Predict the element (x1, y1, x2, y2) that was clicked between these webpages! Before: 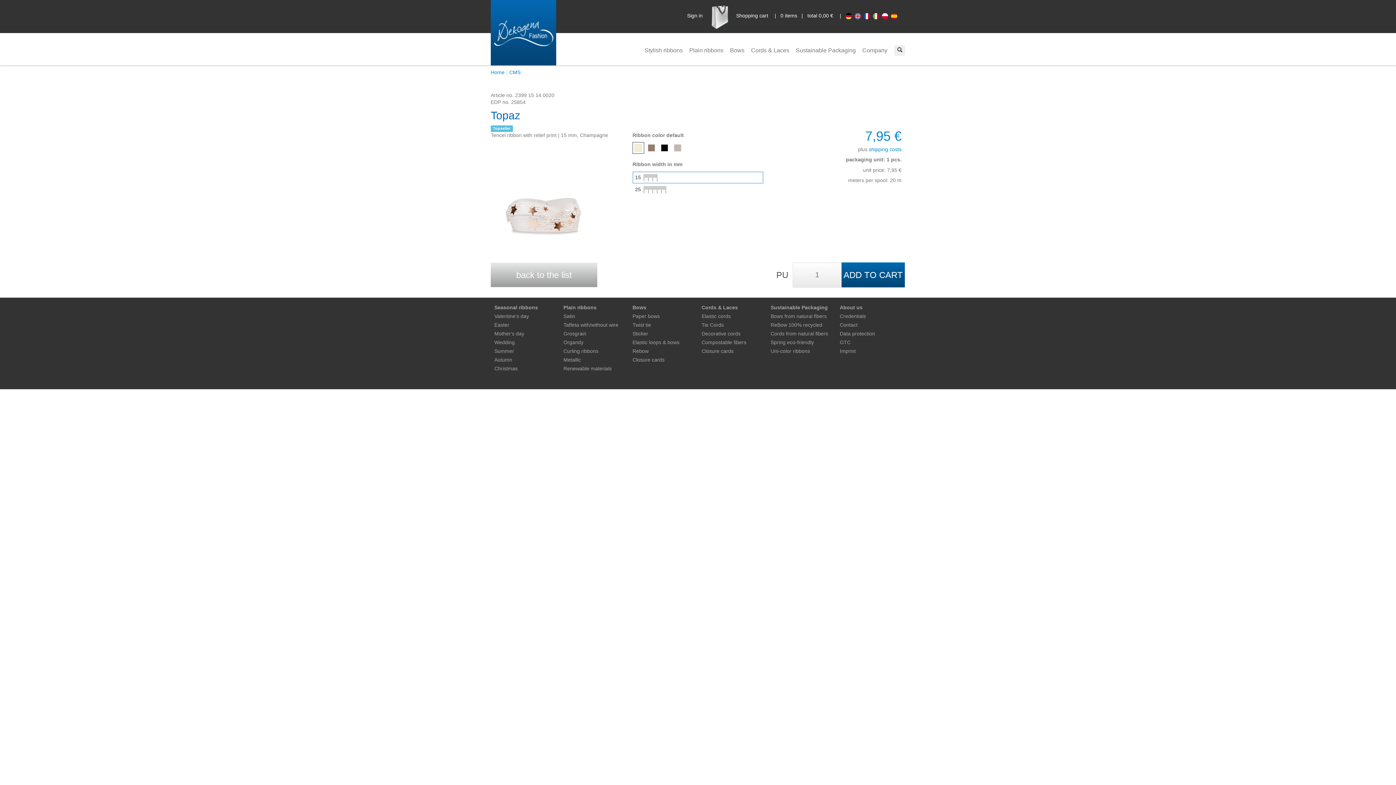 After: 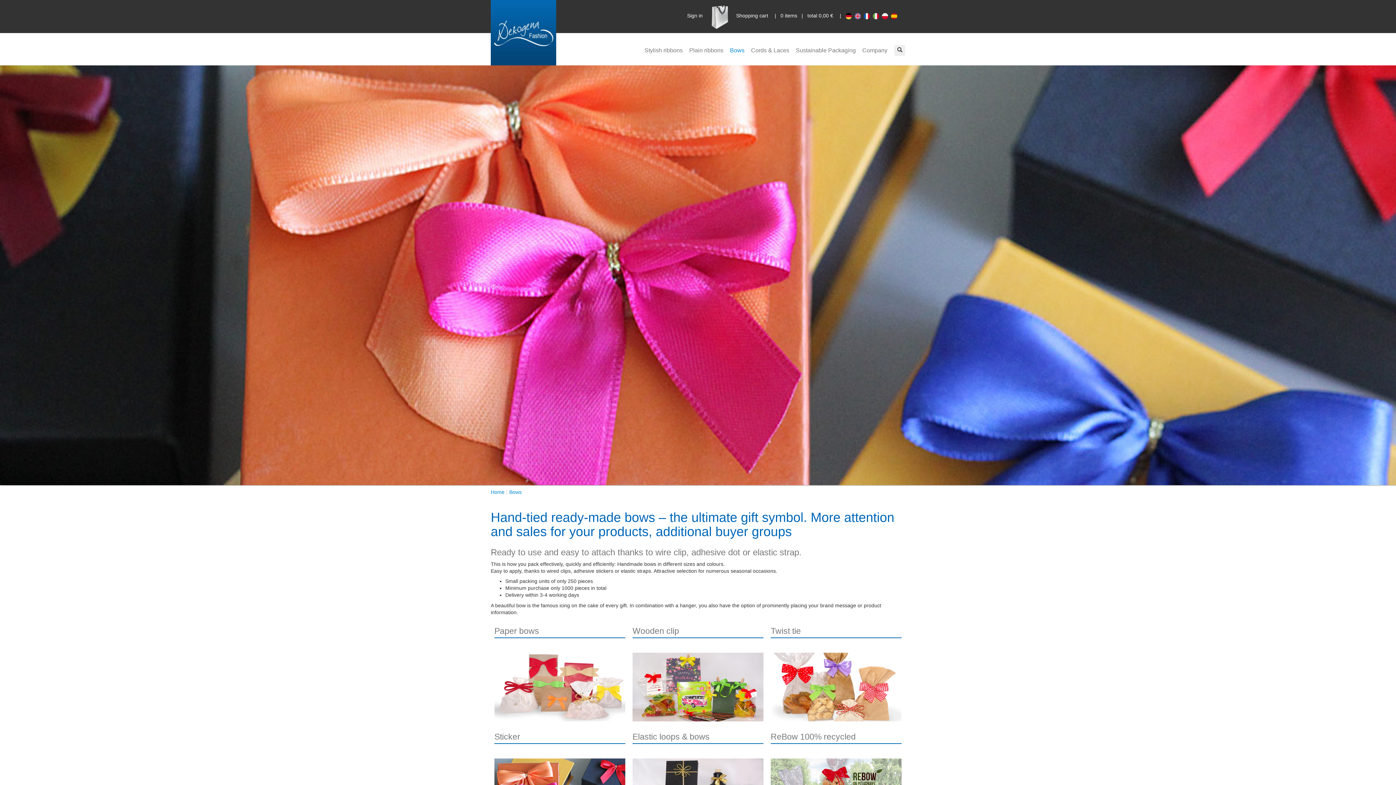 Action: bbox: (632, 304, 646, 310) label: Bows